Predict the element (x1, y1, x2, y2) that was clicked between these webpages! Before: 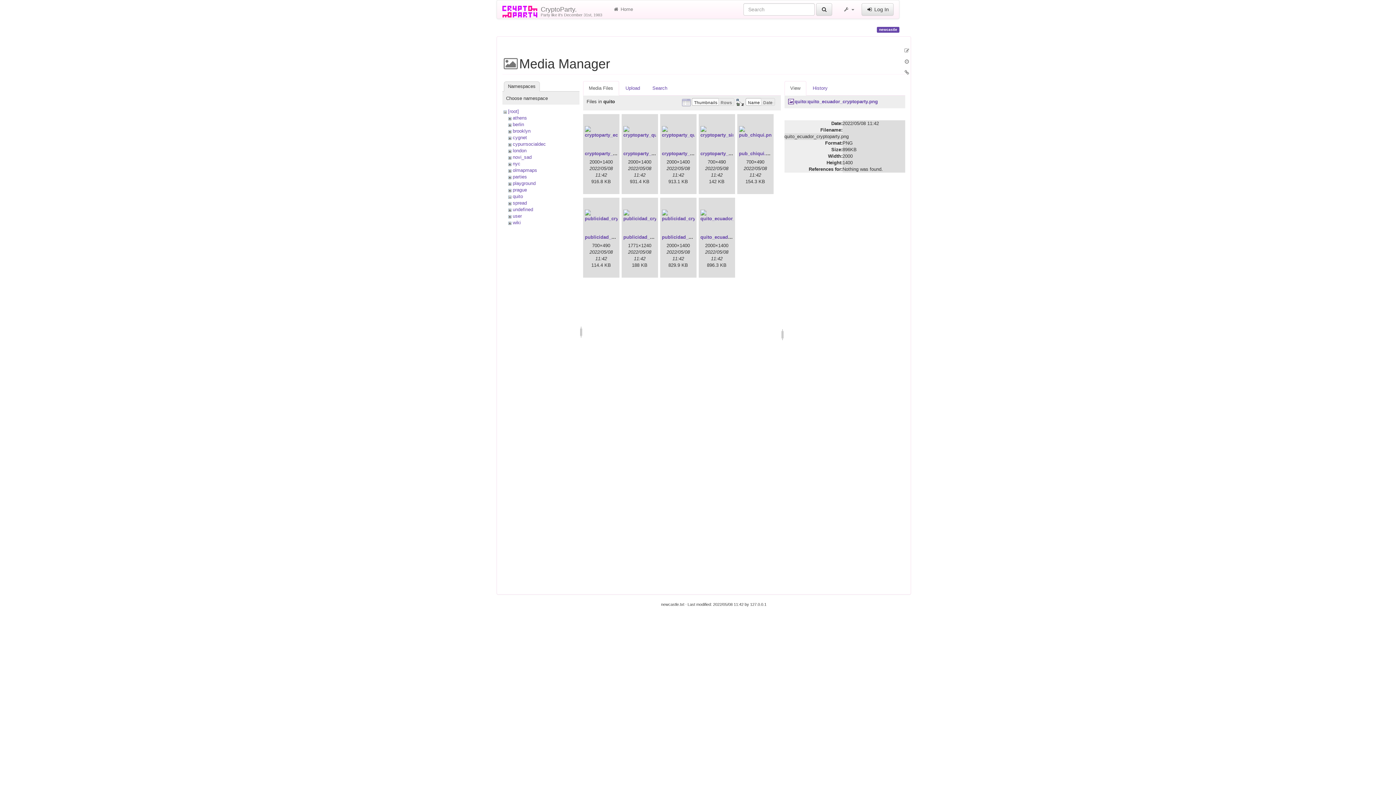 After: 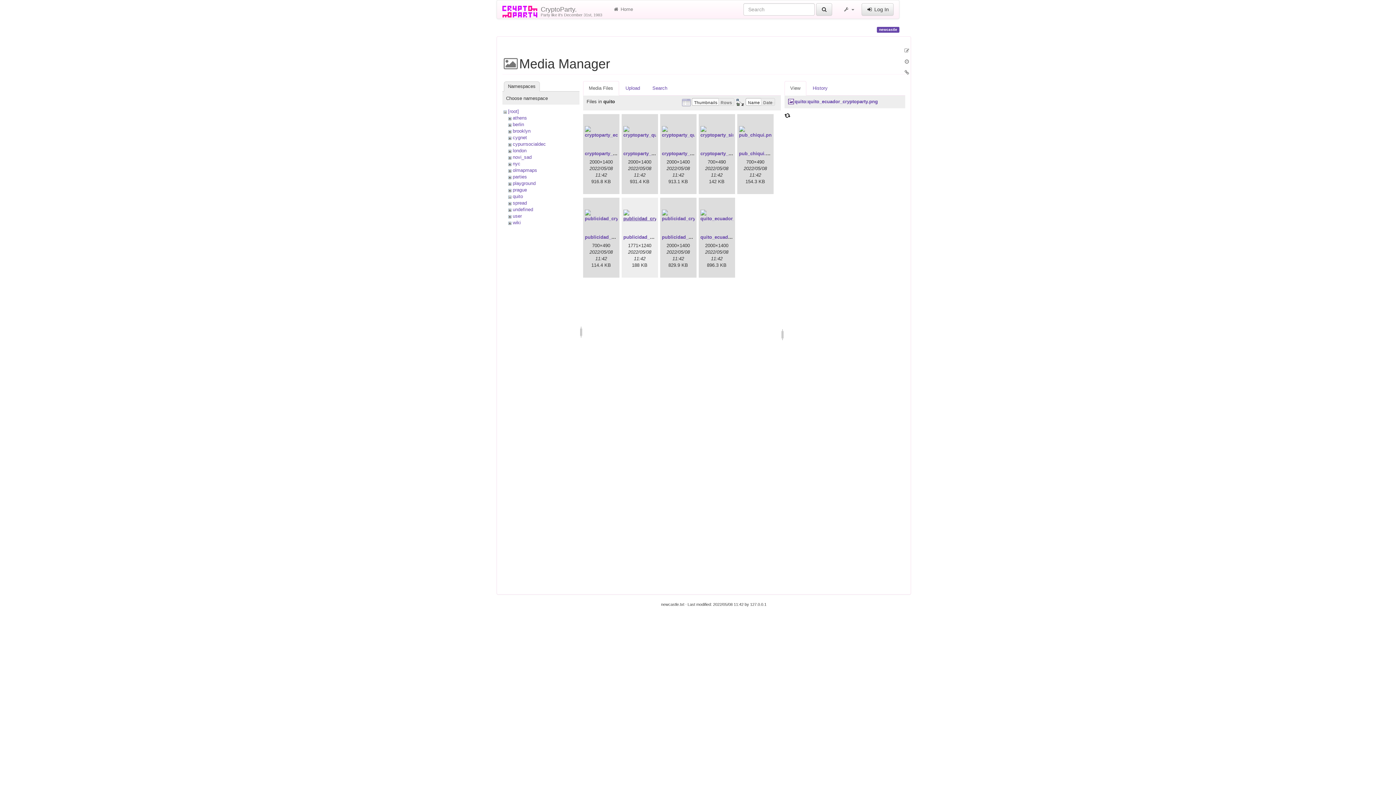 Action: bbox: (623, 199, 656, 232)